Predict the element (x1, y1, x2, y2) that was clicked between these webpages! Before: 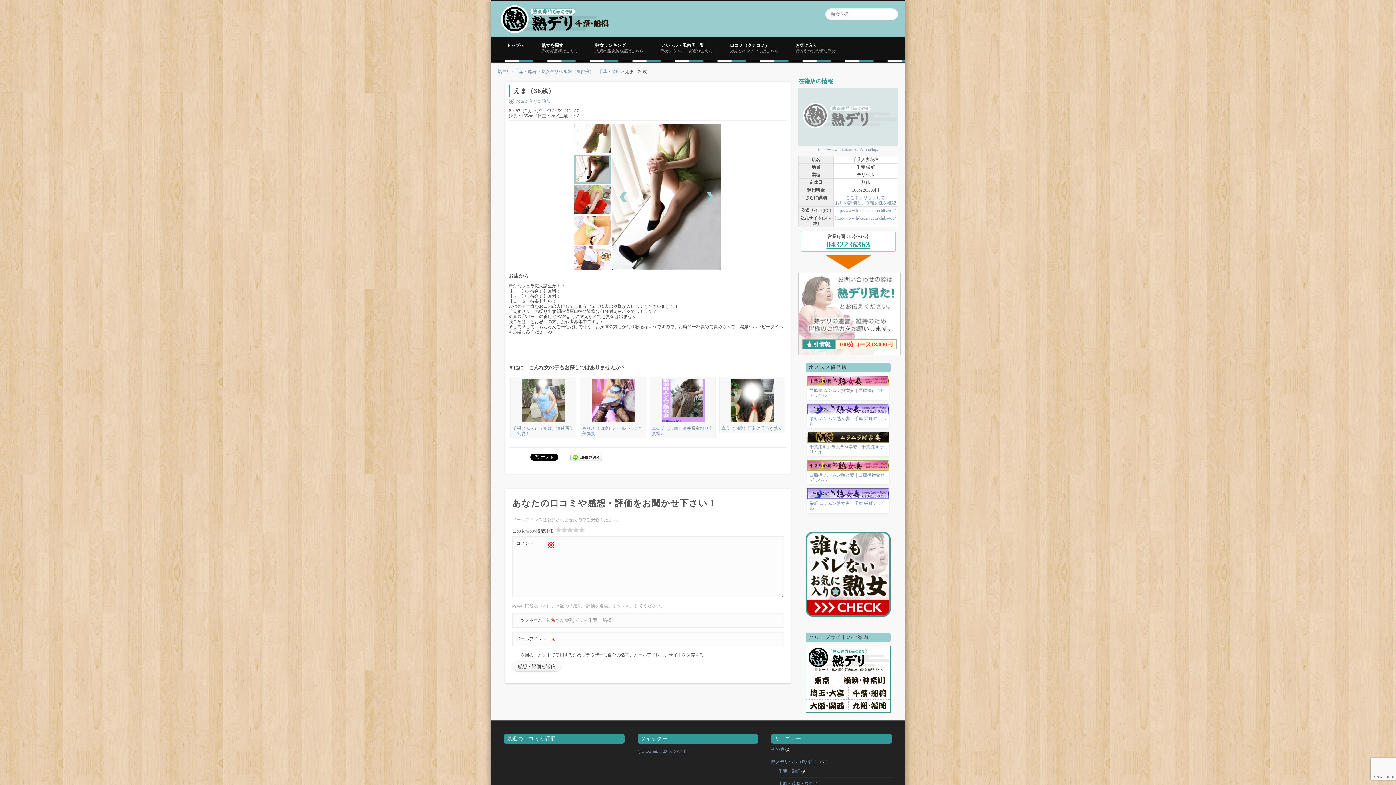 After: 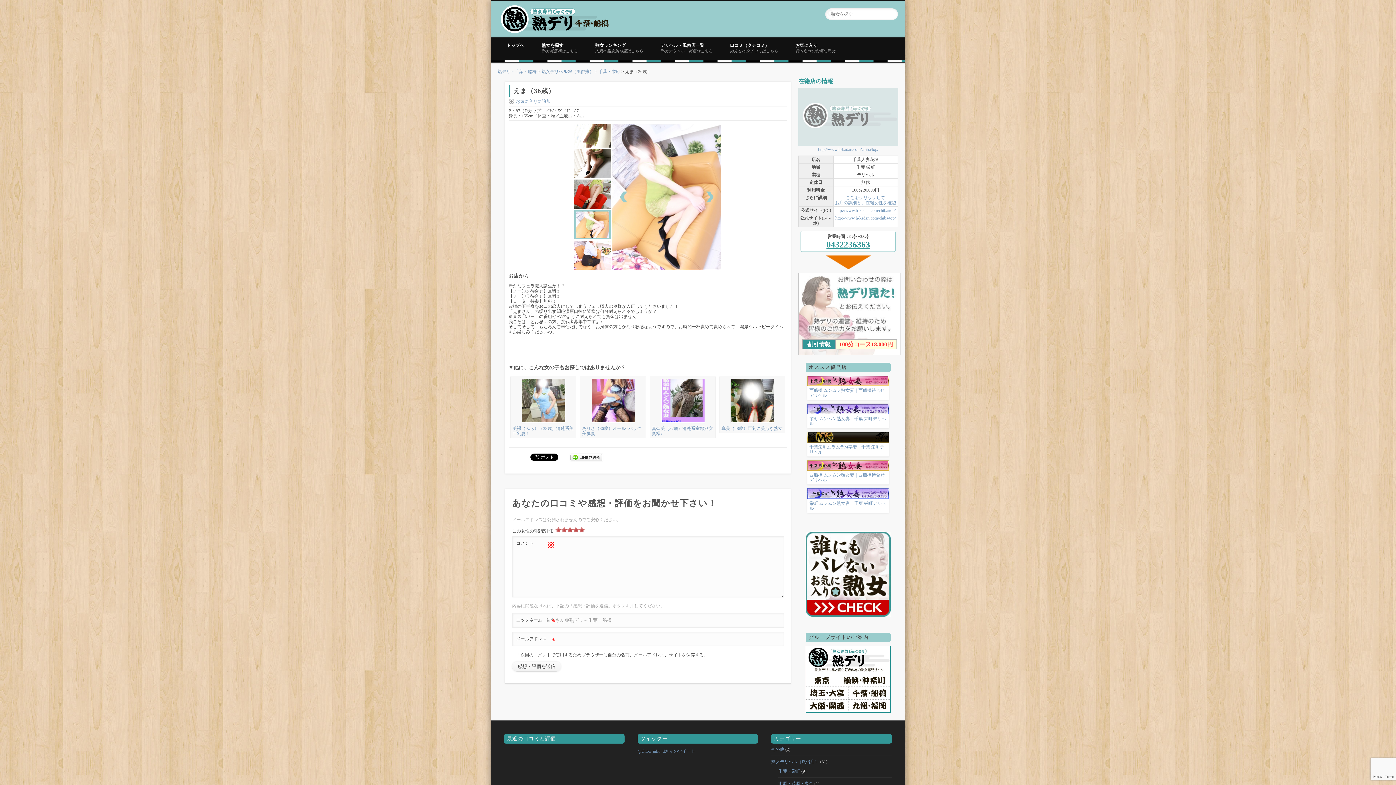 Action: bbox: (578, 527, 584, 532) label: 5